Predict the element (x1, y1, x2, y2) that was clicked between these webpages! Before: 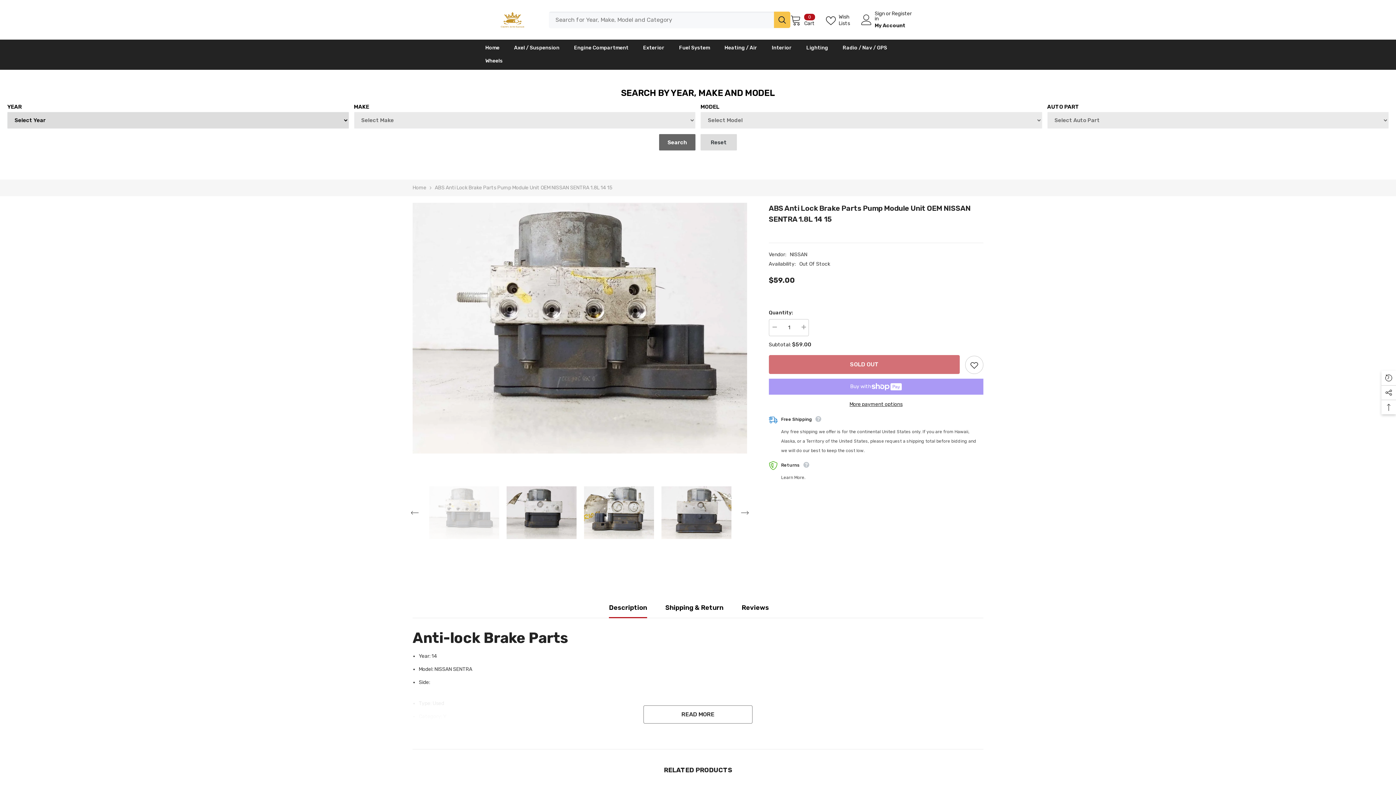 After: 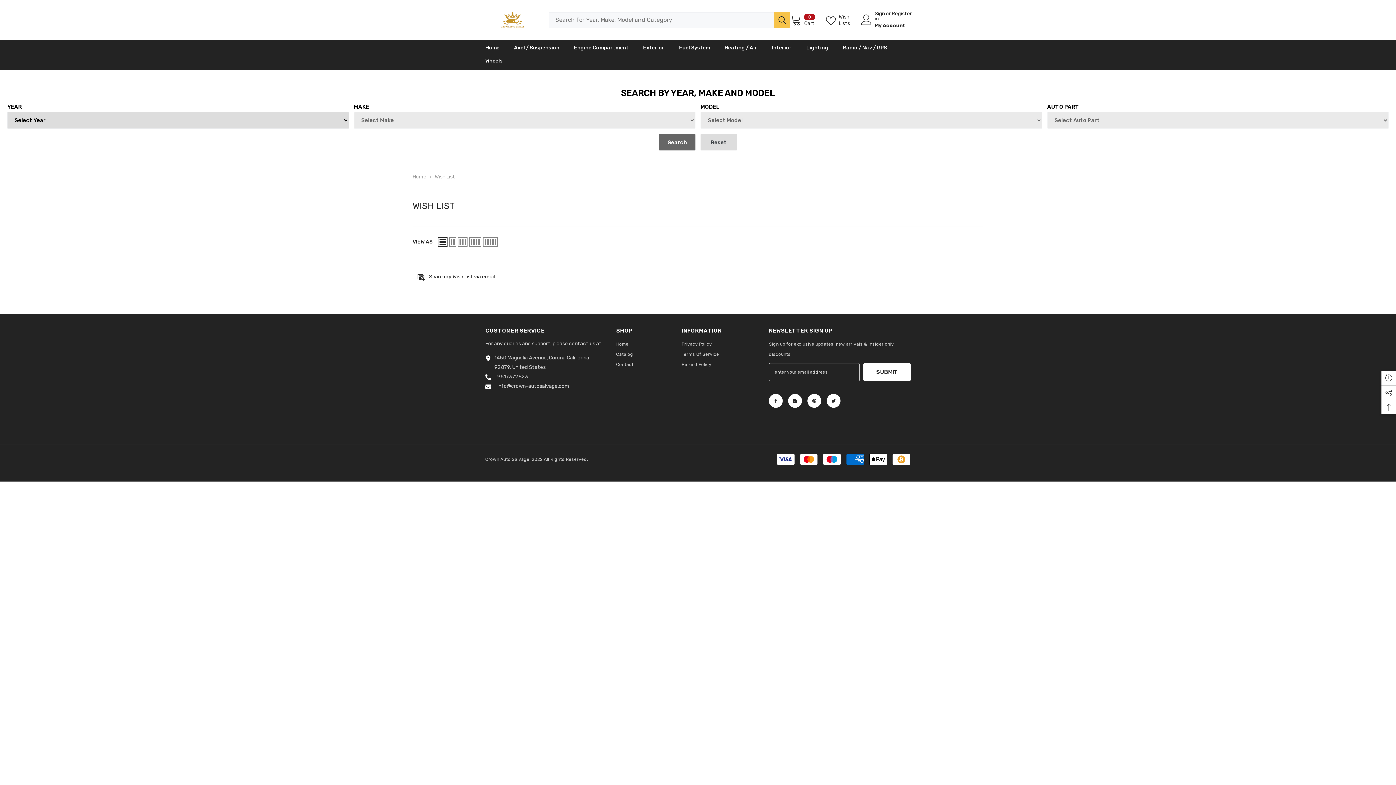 Action: label: Wish Lists bbox: (826, 12, 859, 26)